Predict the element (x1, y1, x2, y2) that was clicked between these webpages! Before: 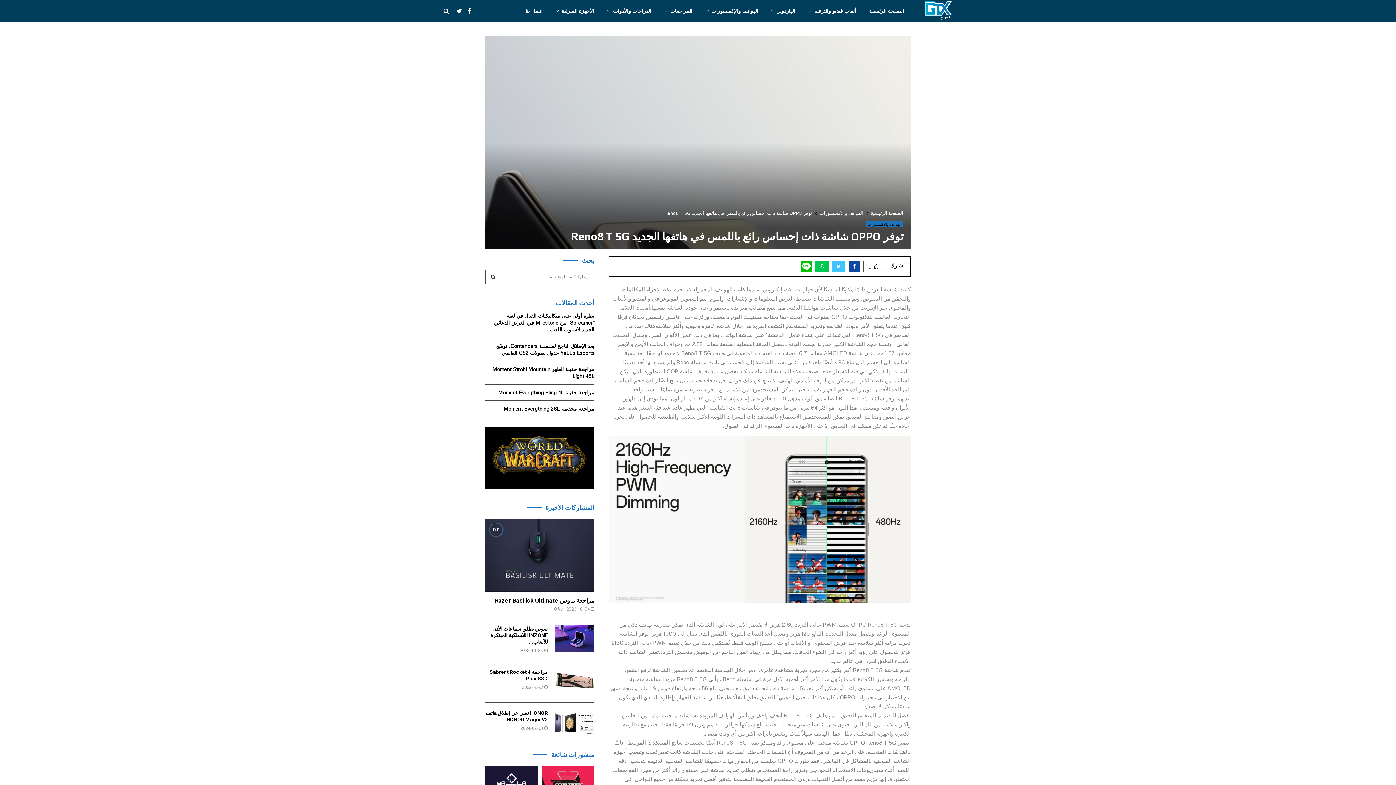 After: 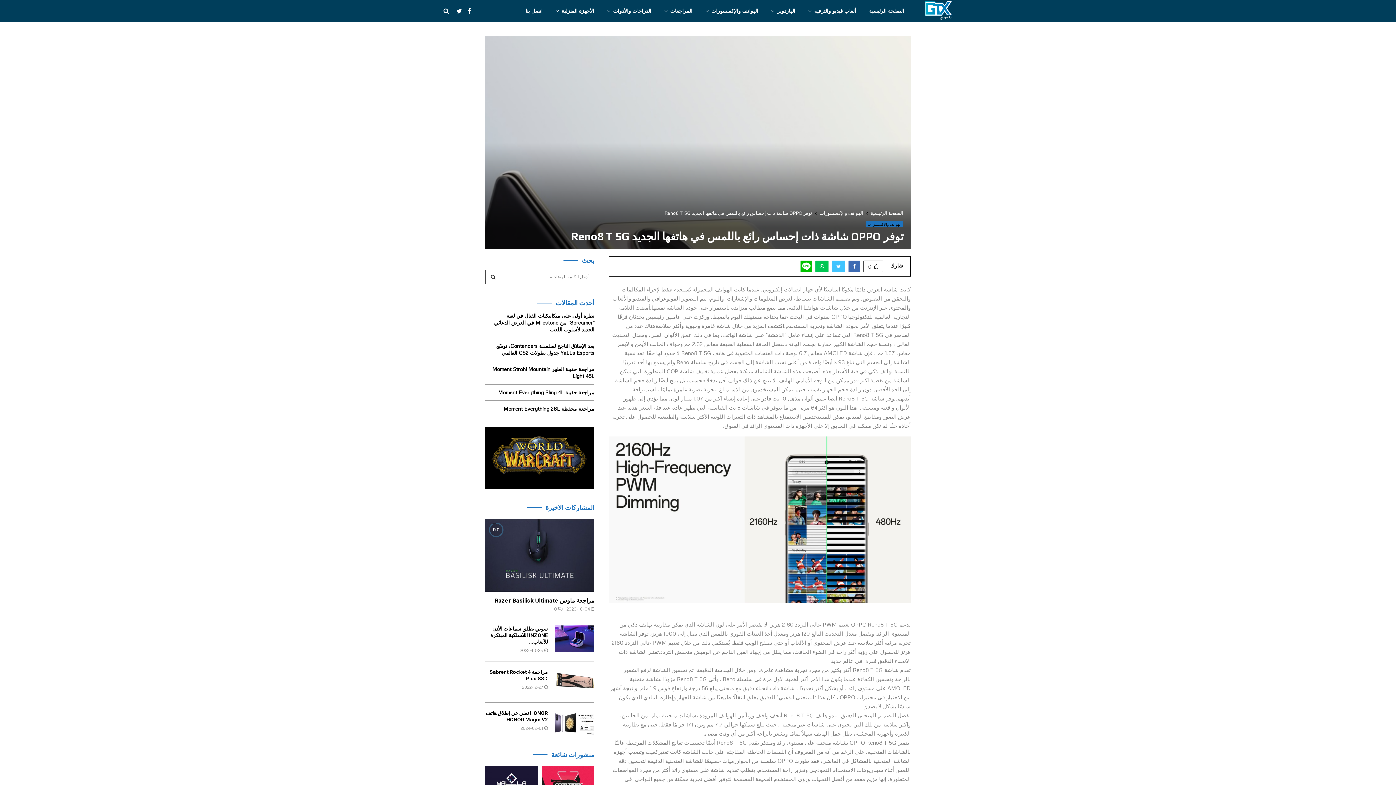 Action: bbox: (848, 260, 860, 272)